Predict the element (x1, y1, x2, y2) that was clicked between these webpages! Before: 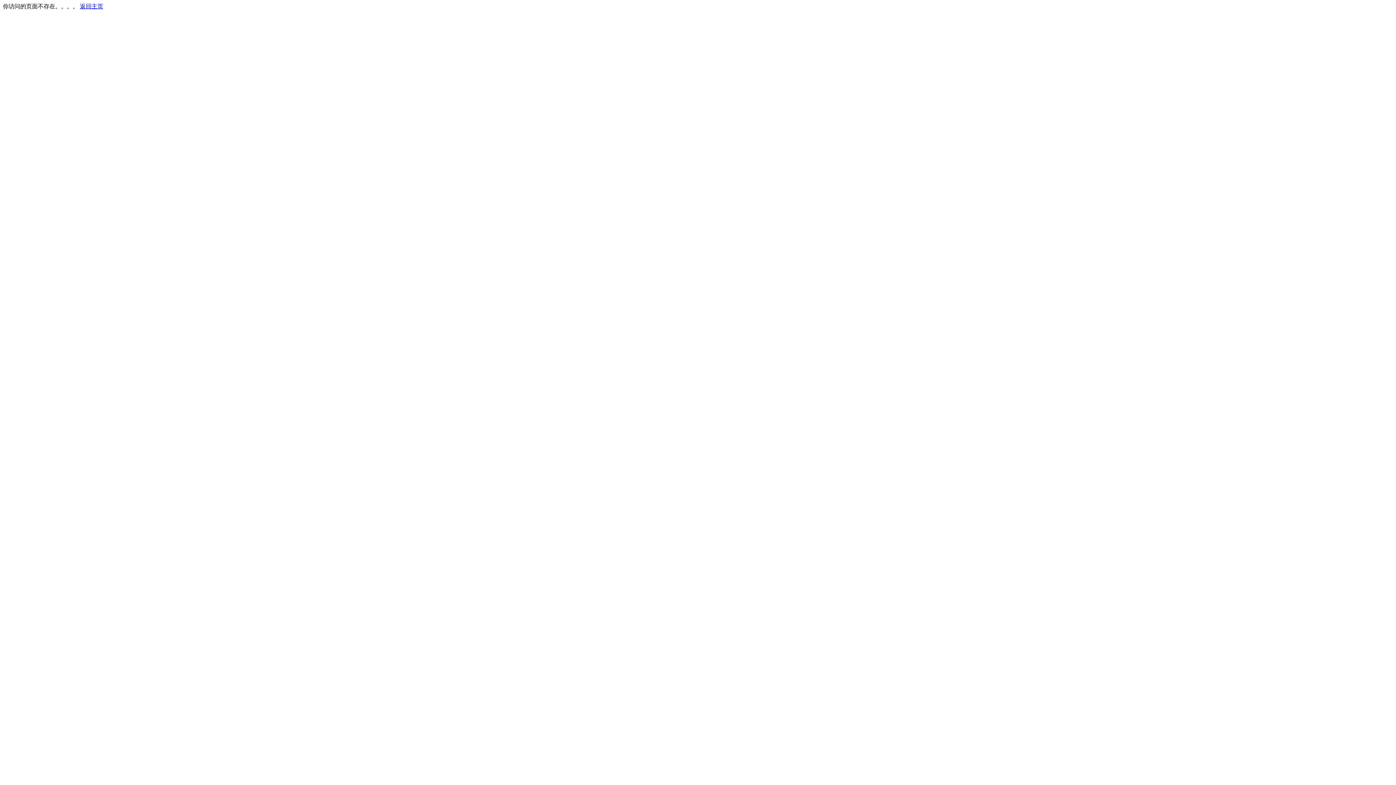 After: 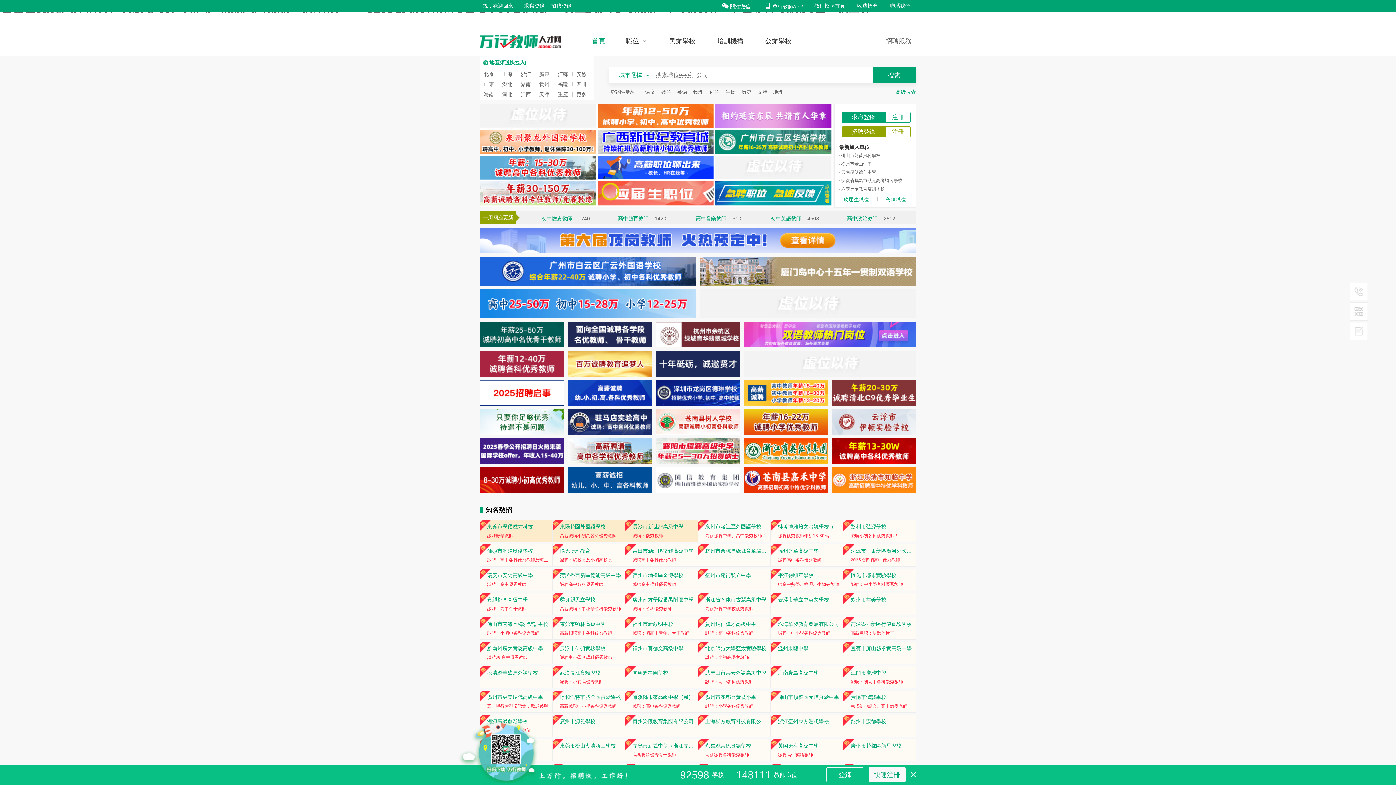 Action: bbox: (80, 3, 103, 9) label: 返回主页